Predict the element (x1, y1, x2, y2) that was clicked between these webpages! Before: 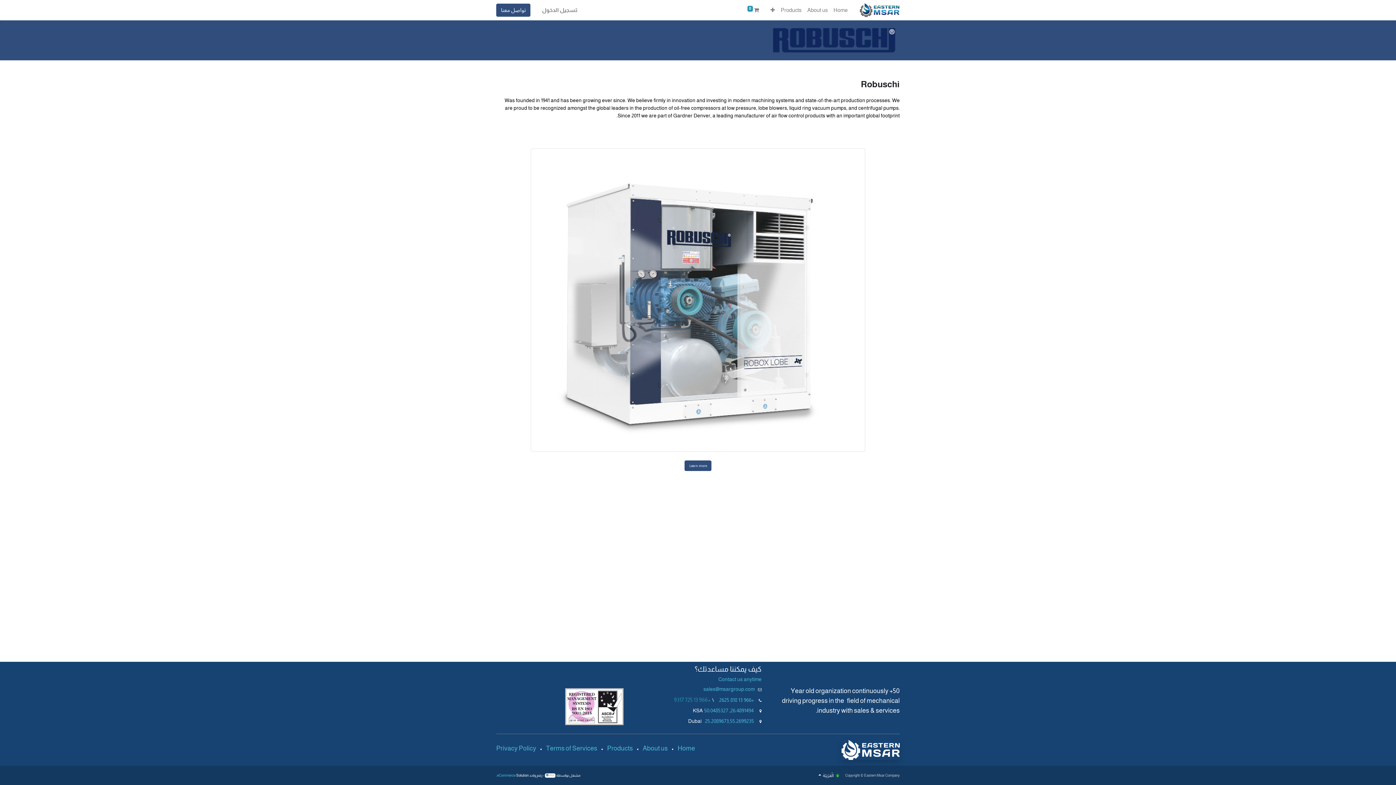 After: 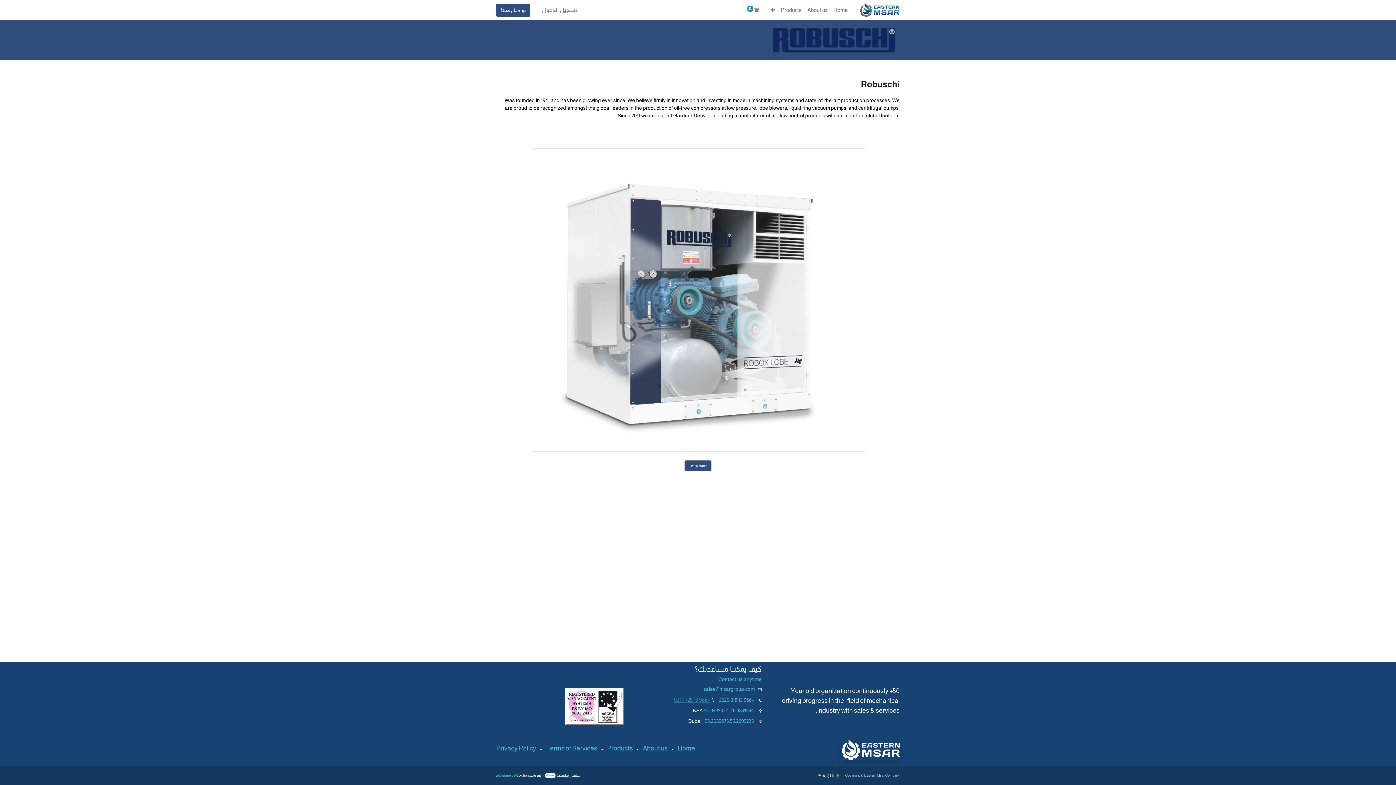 Action: label: +966 13 725 9317 bbox: (674, 697, 710, 703)